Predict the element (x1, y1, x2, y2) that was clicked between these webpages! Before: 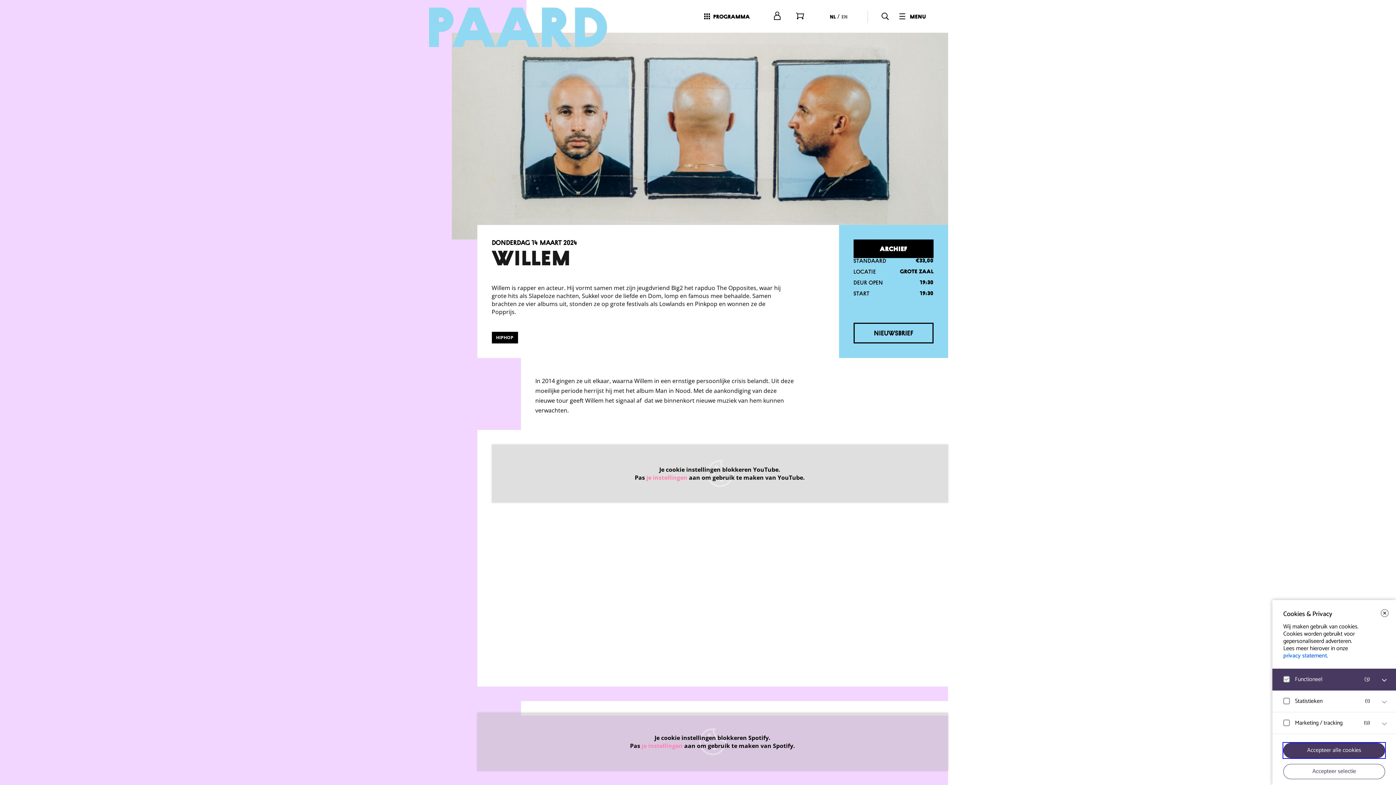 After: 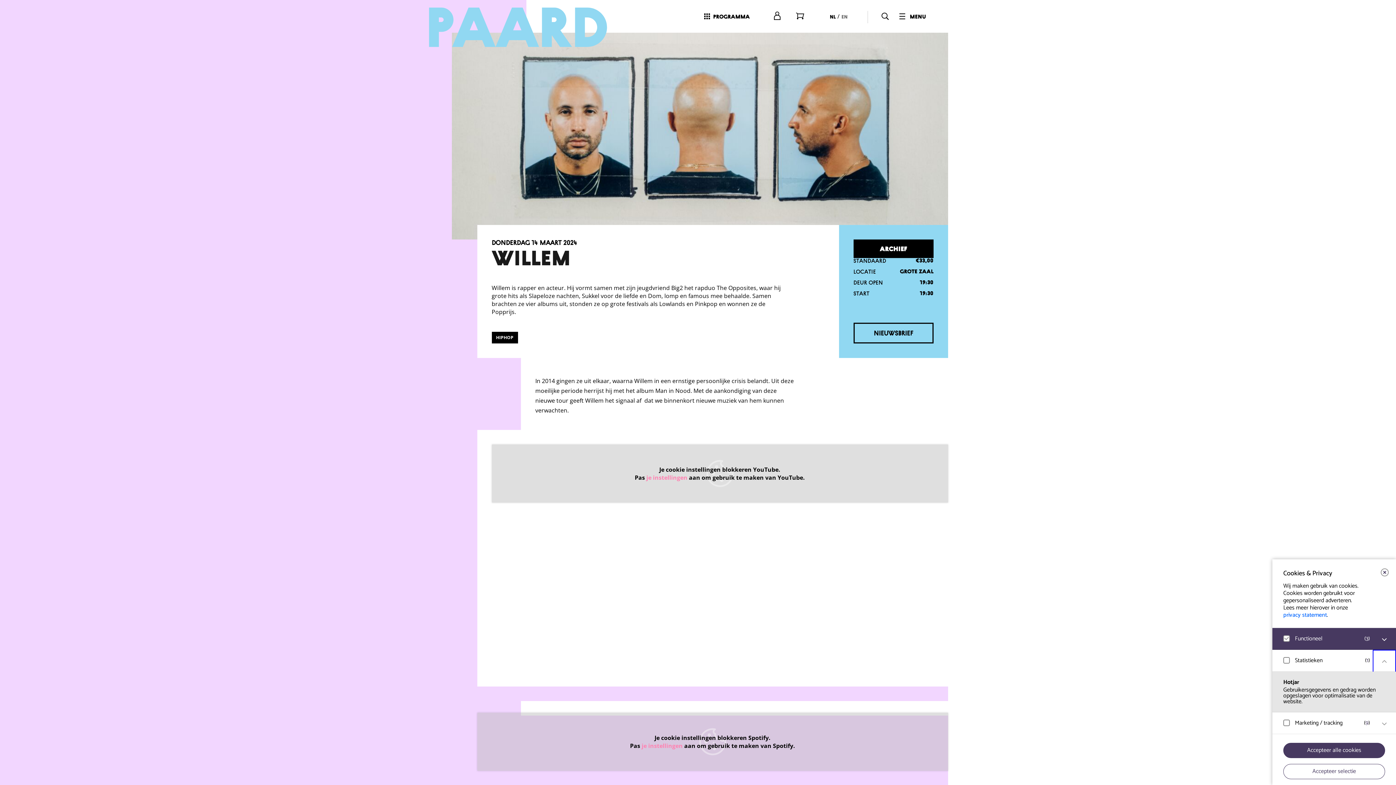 Action: bbox: (1373, 690, 1396, 714) label: open Statistieken cookies